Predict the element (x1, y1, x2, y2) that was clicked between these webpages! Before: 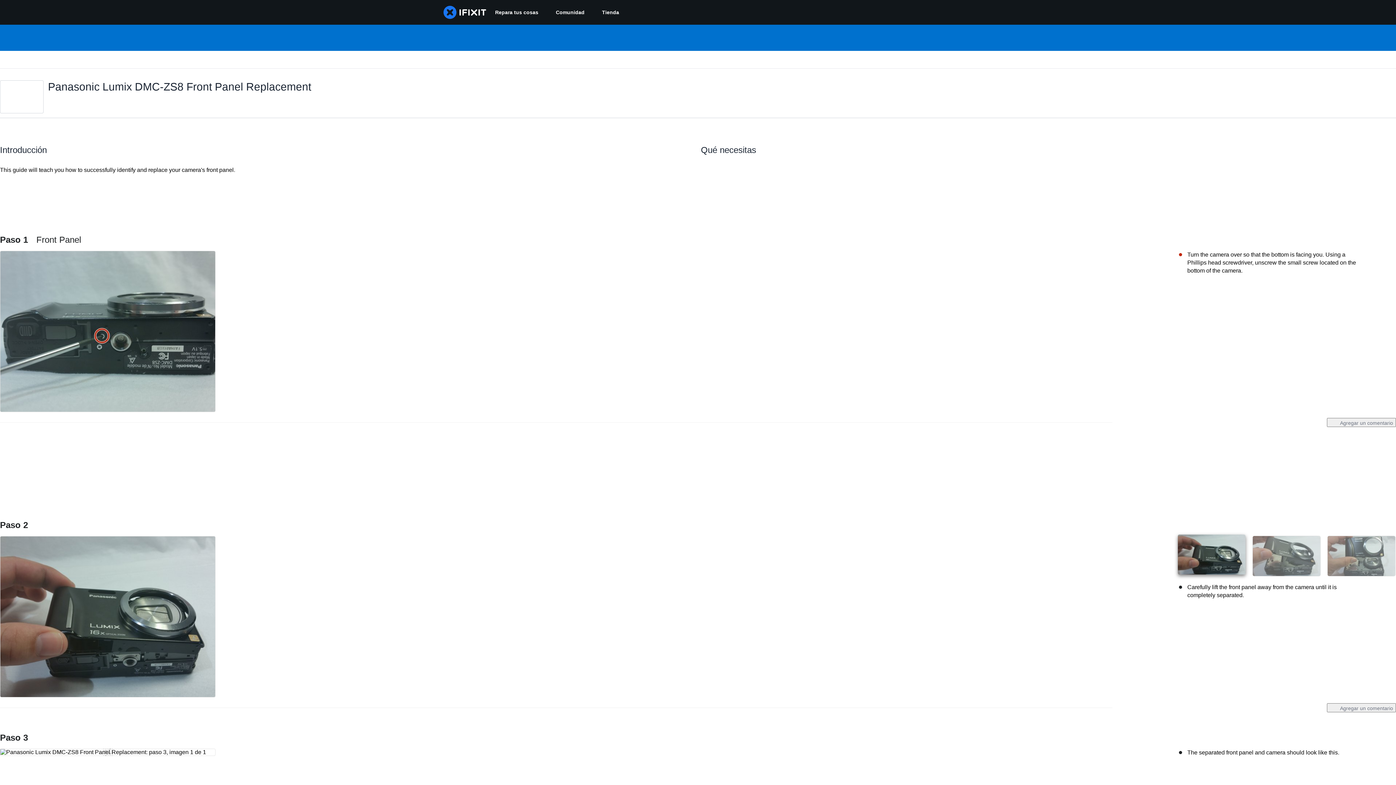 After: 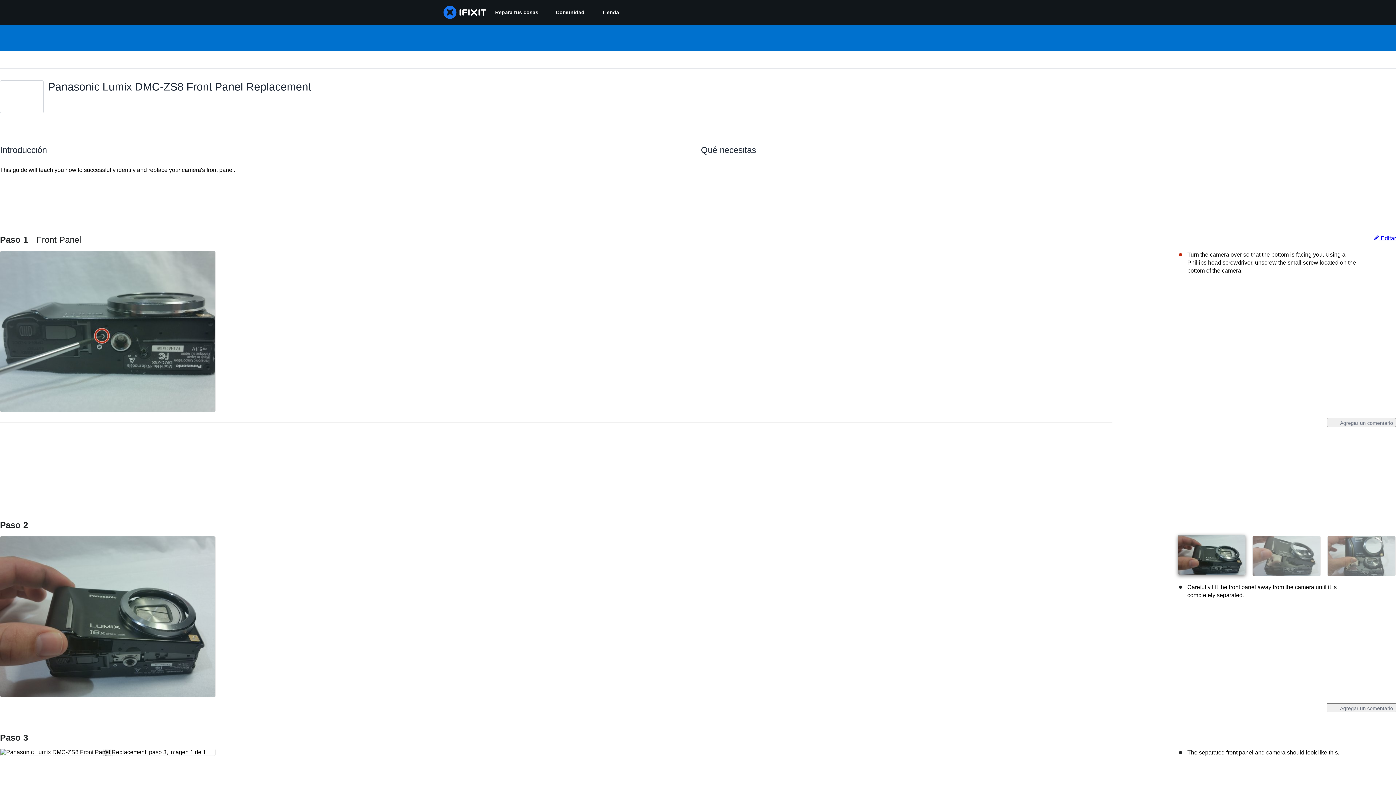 Action: bbox: (1332, 444, 1385, 451) label: Agregar un comentario